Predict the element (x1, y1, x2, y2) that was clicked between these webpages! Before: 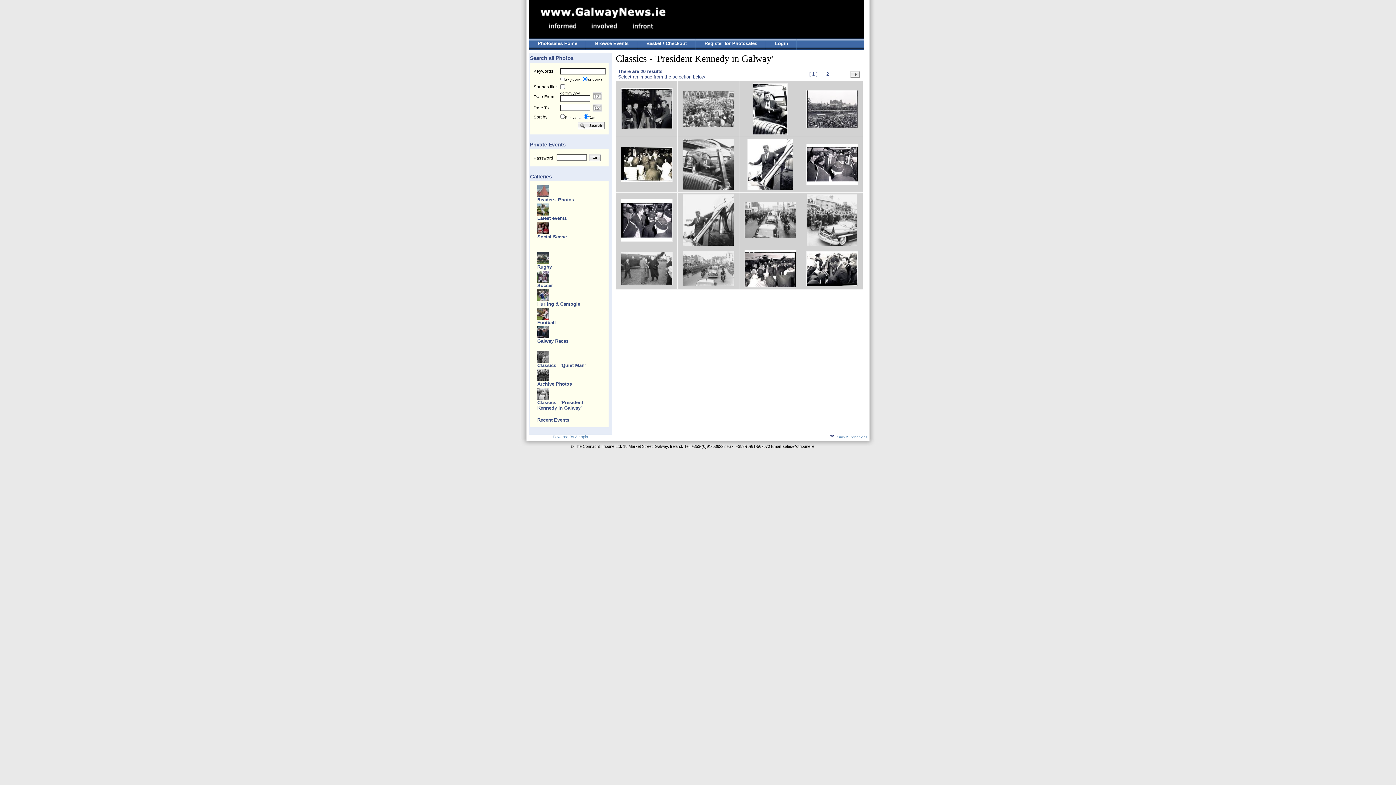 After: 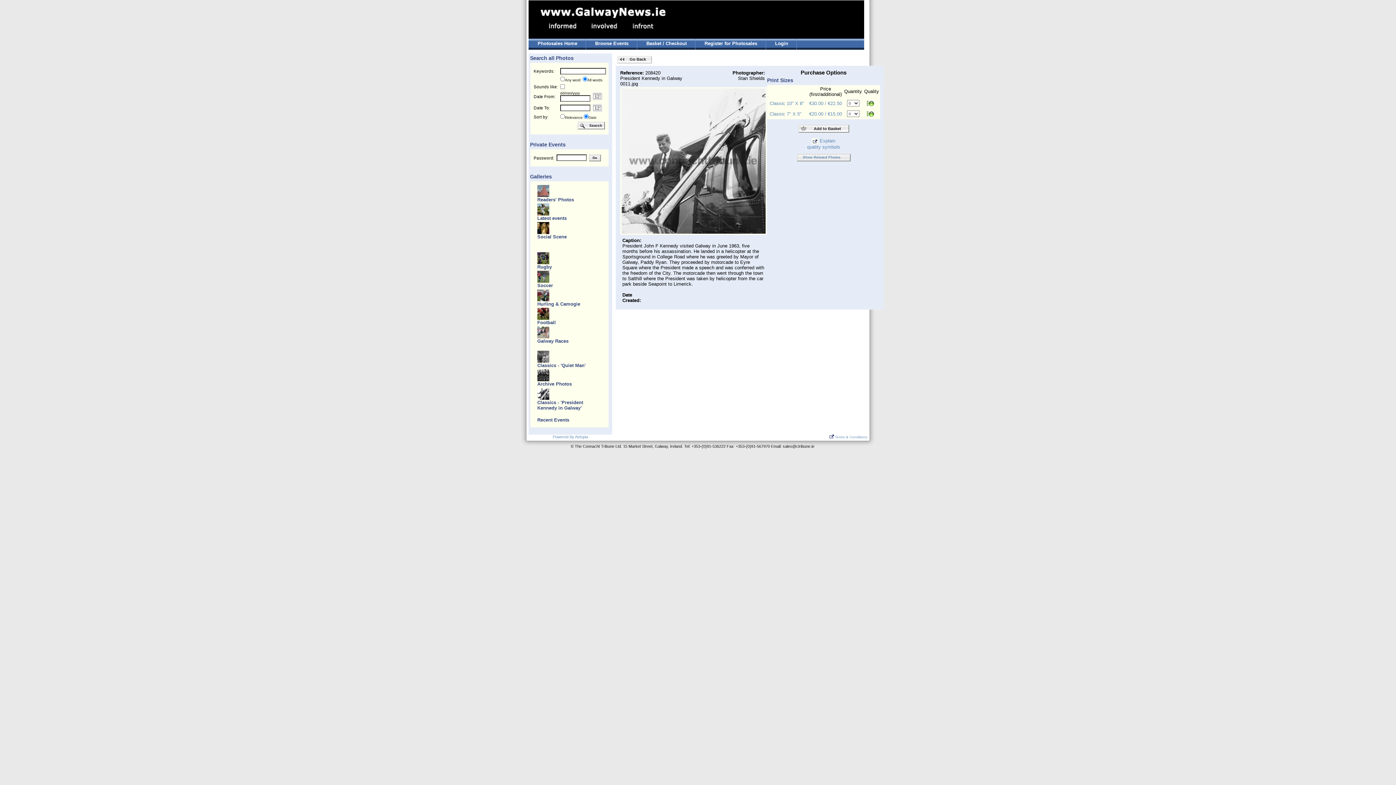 Action: bbox: (682, 241, 734, 247)